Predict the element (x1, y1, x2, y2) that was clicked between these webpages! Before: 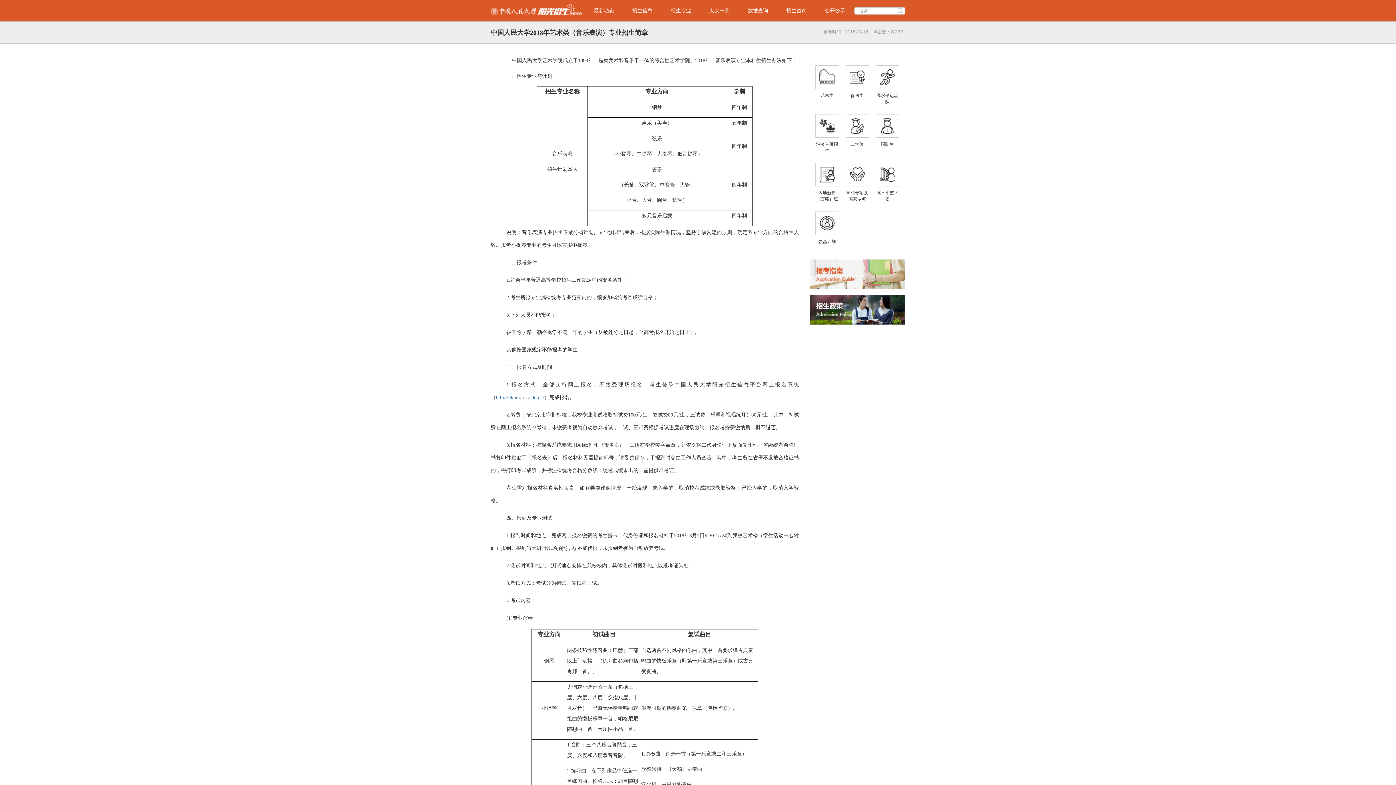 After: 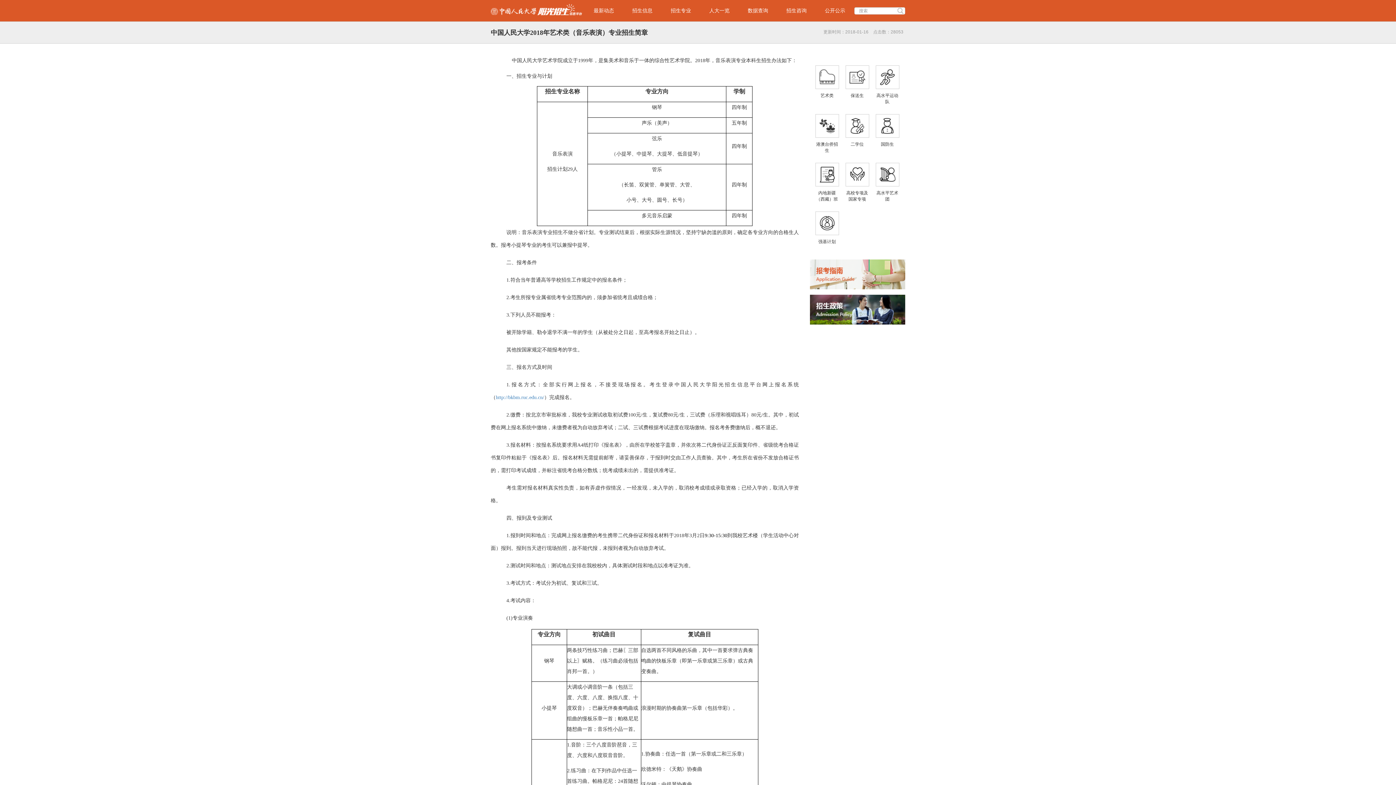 Action: label: 公开公示 bbox: (816, 0, 854, 21)